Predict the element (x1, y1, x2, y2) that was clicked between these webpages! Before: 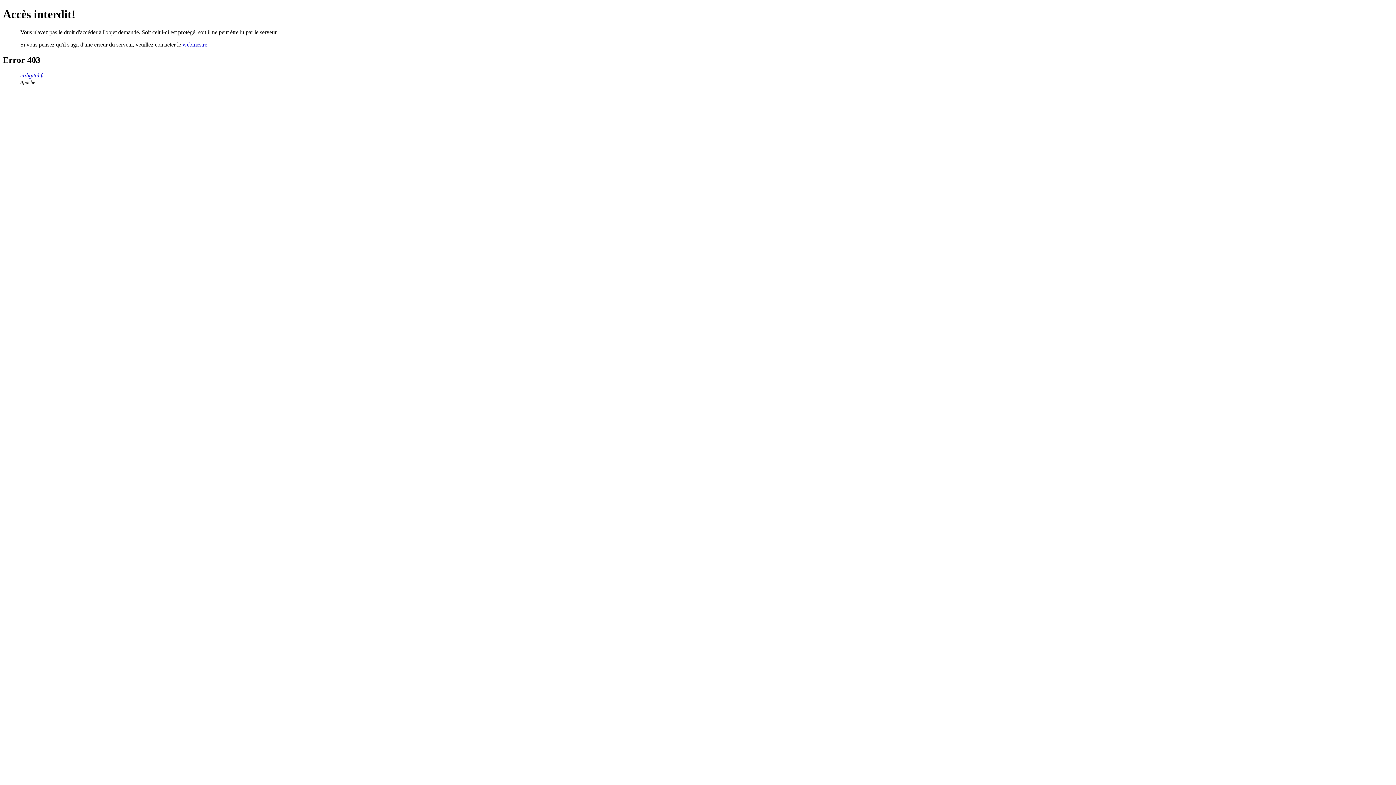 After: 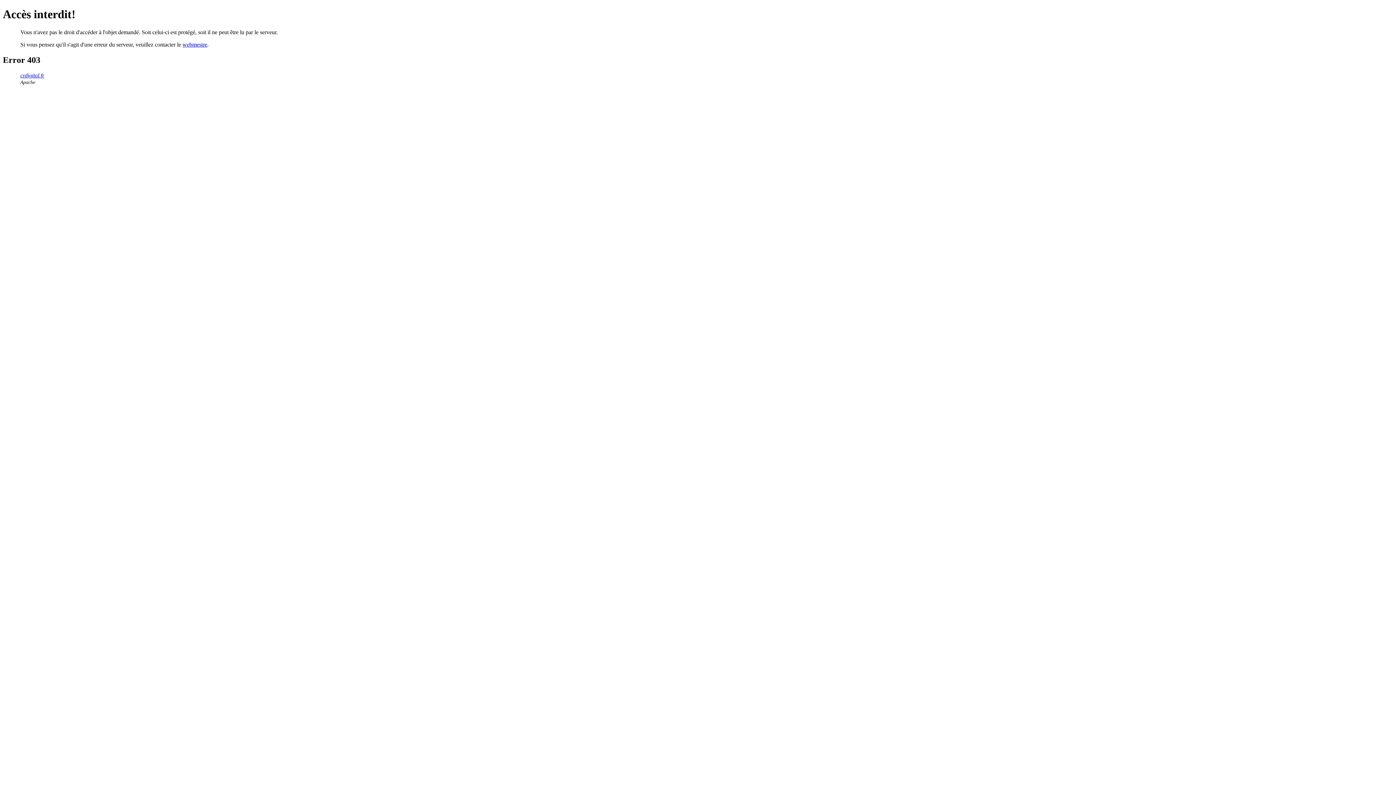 Action: label: webmestre bbox: (182, 41, 207, 47)